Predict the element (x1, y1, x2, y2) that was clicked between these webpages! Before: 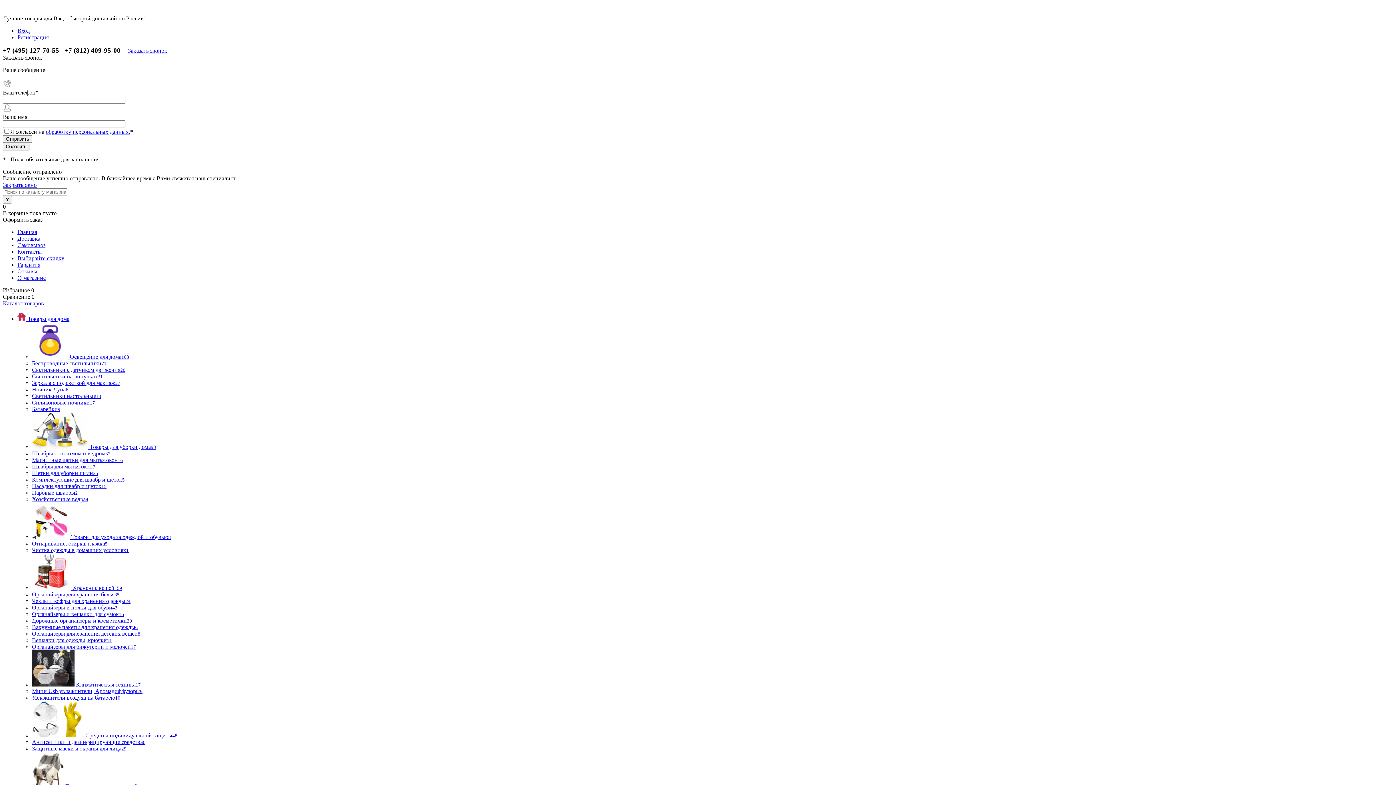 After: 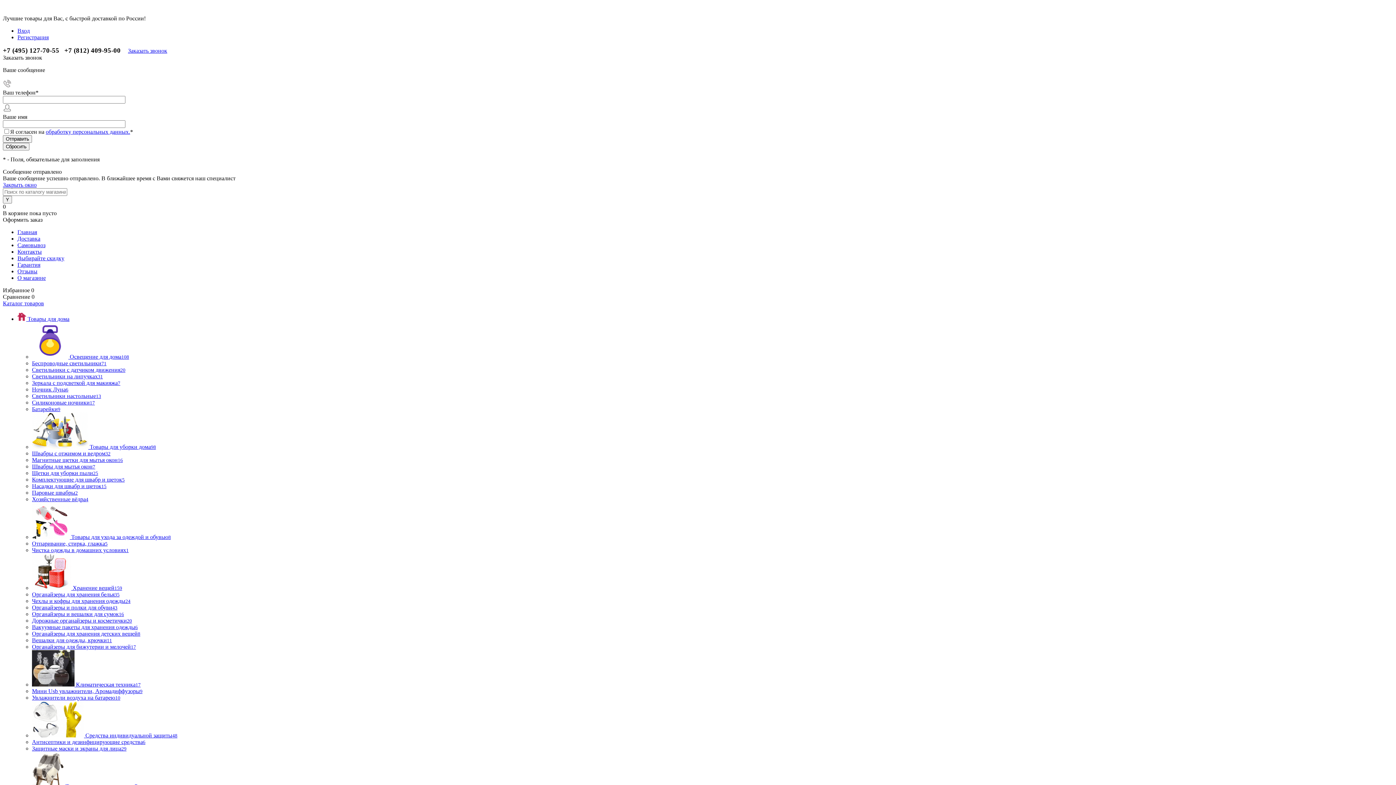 Action: bbox: (85, 732, 177, 738) label: Средства индивидуальной защиты48